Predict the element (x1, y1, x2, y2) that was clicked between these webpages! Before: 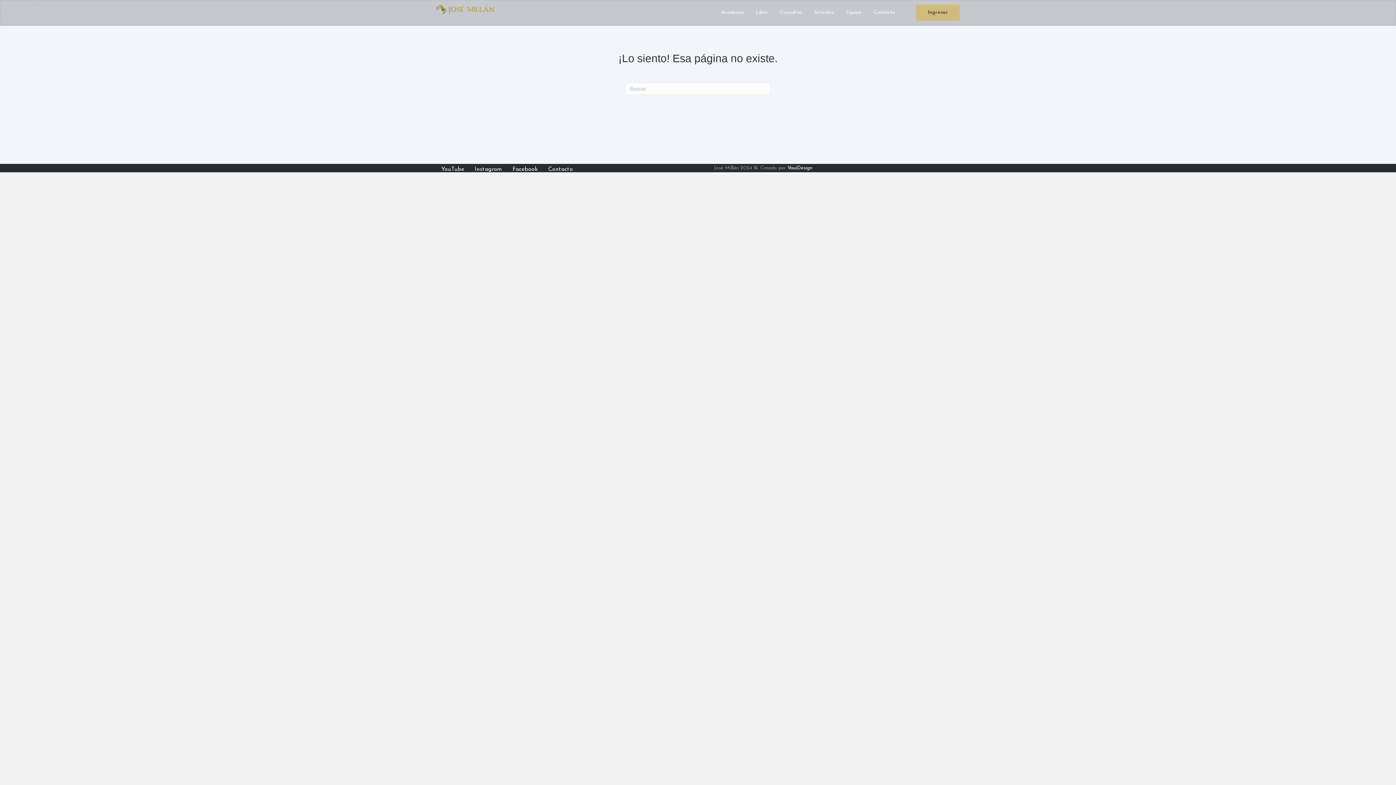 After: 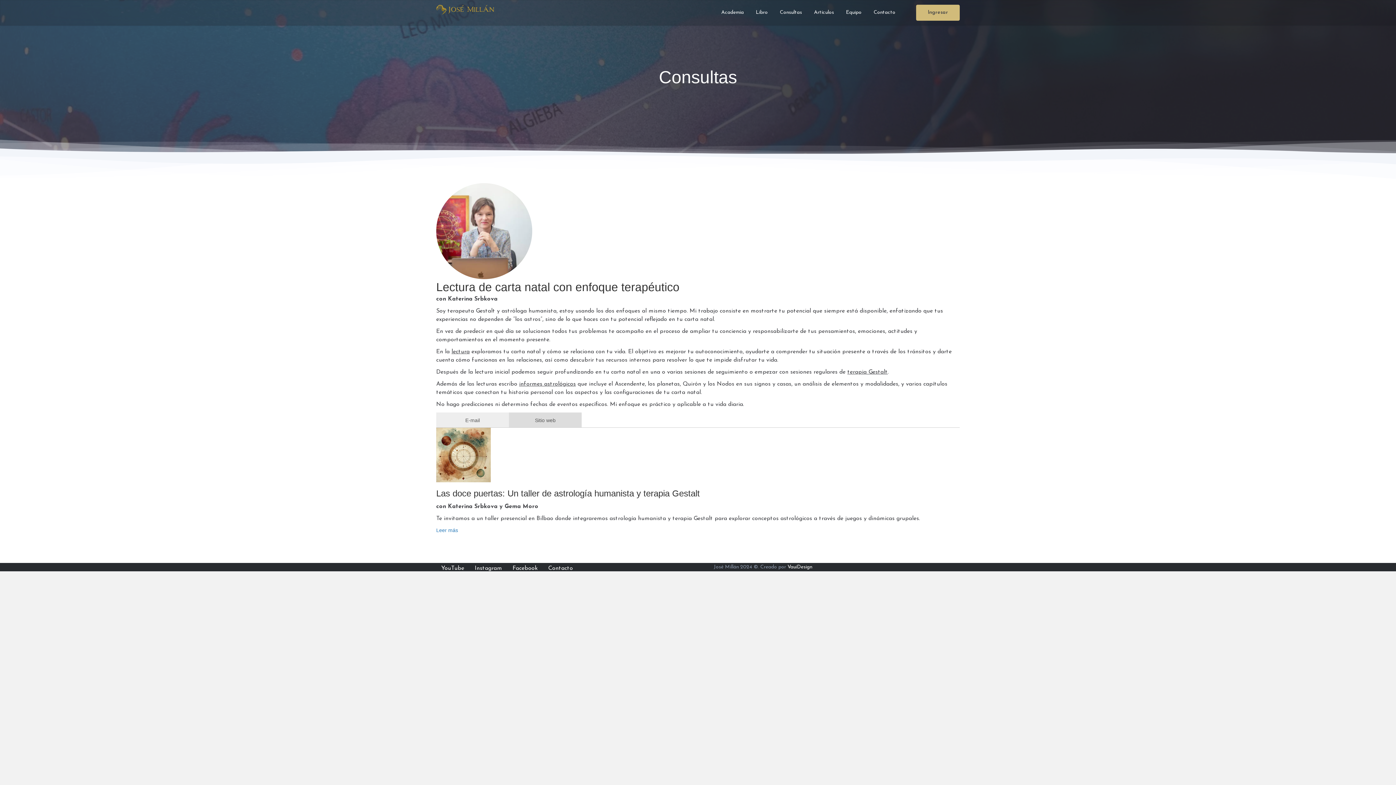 Action: bbox: (774, 7, 808, 17) label: Consultas